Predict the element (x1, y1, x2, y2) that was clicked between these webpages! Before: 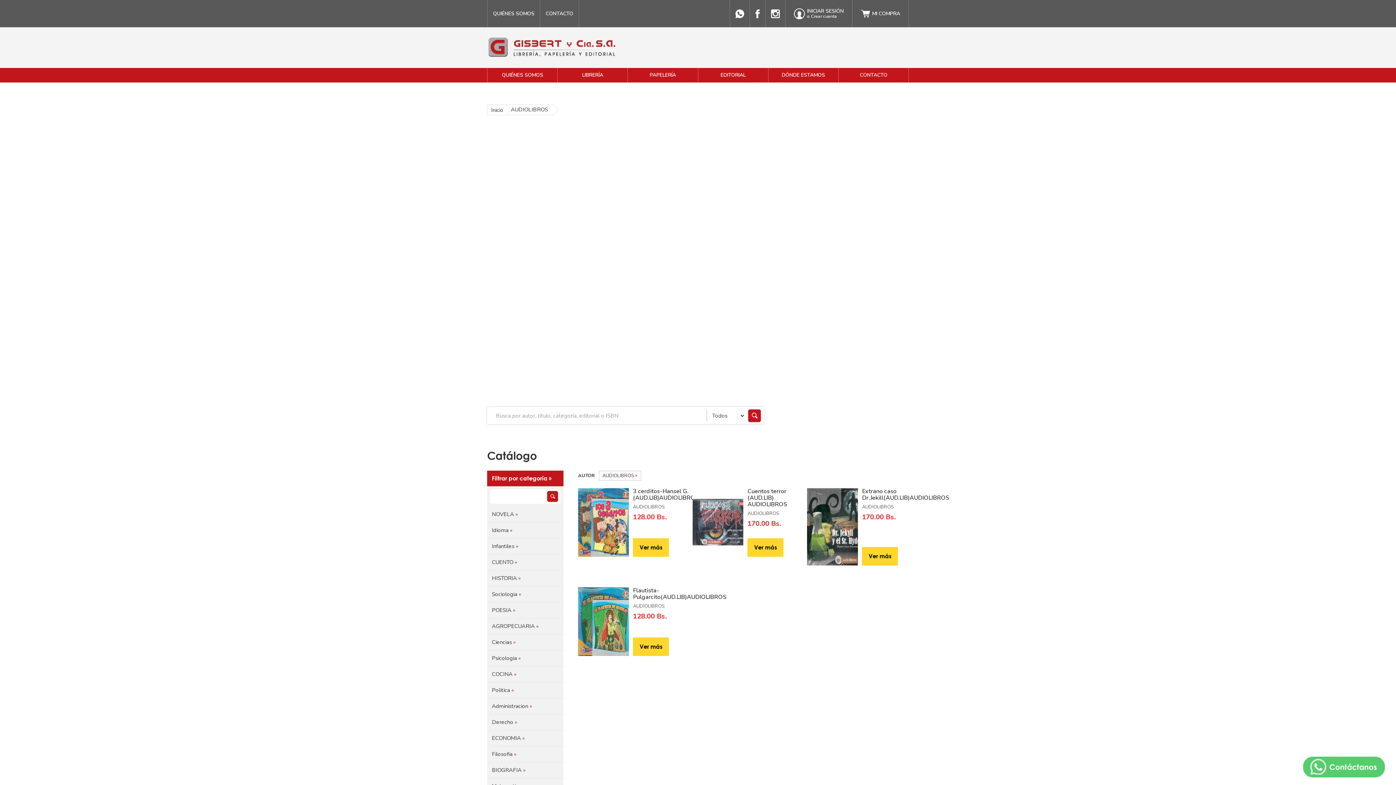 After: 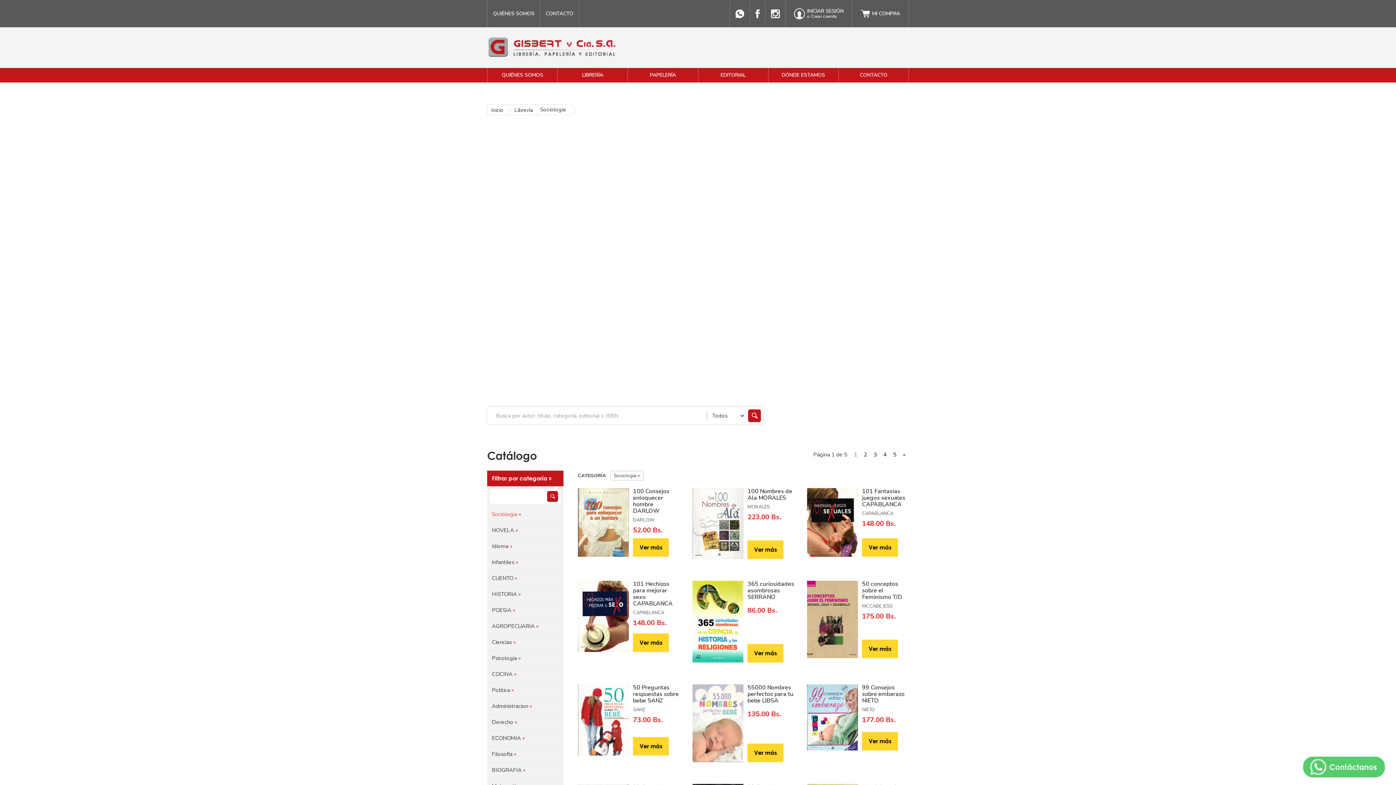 Action: bbox: (492, 590, 521, 598) label: Sociologia »